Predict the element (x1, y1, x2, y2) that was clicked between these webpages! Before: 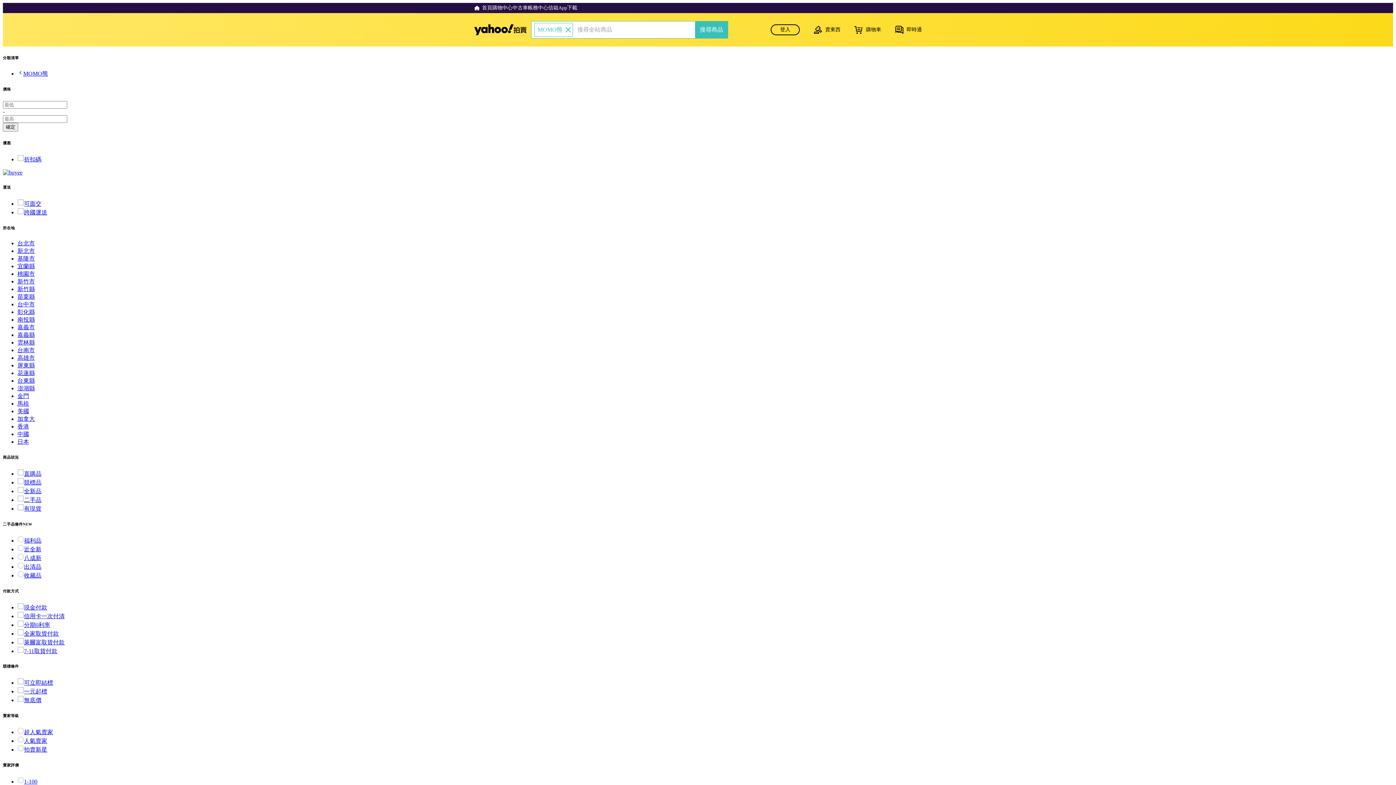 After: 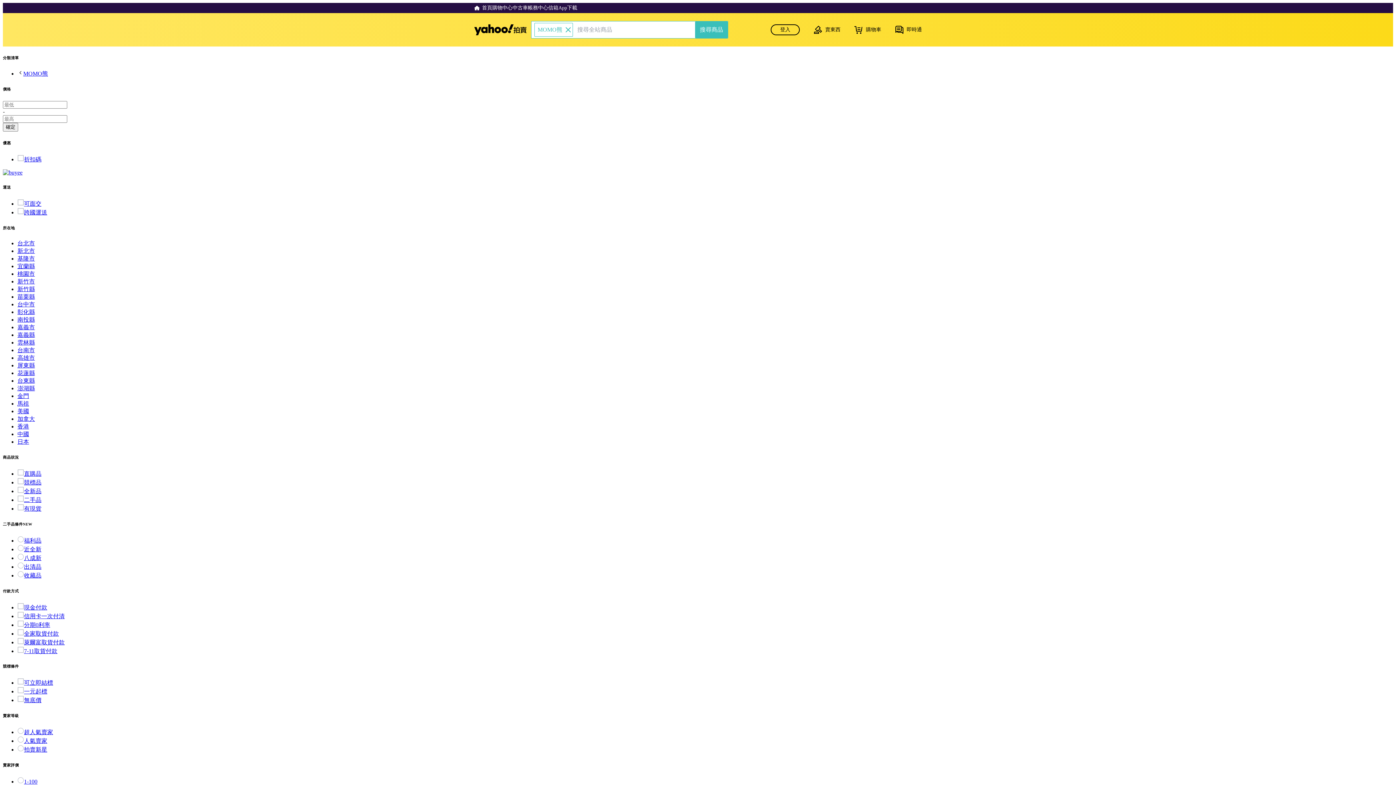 Action: label: 金門 bbox: (17, 392, 29, 399)